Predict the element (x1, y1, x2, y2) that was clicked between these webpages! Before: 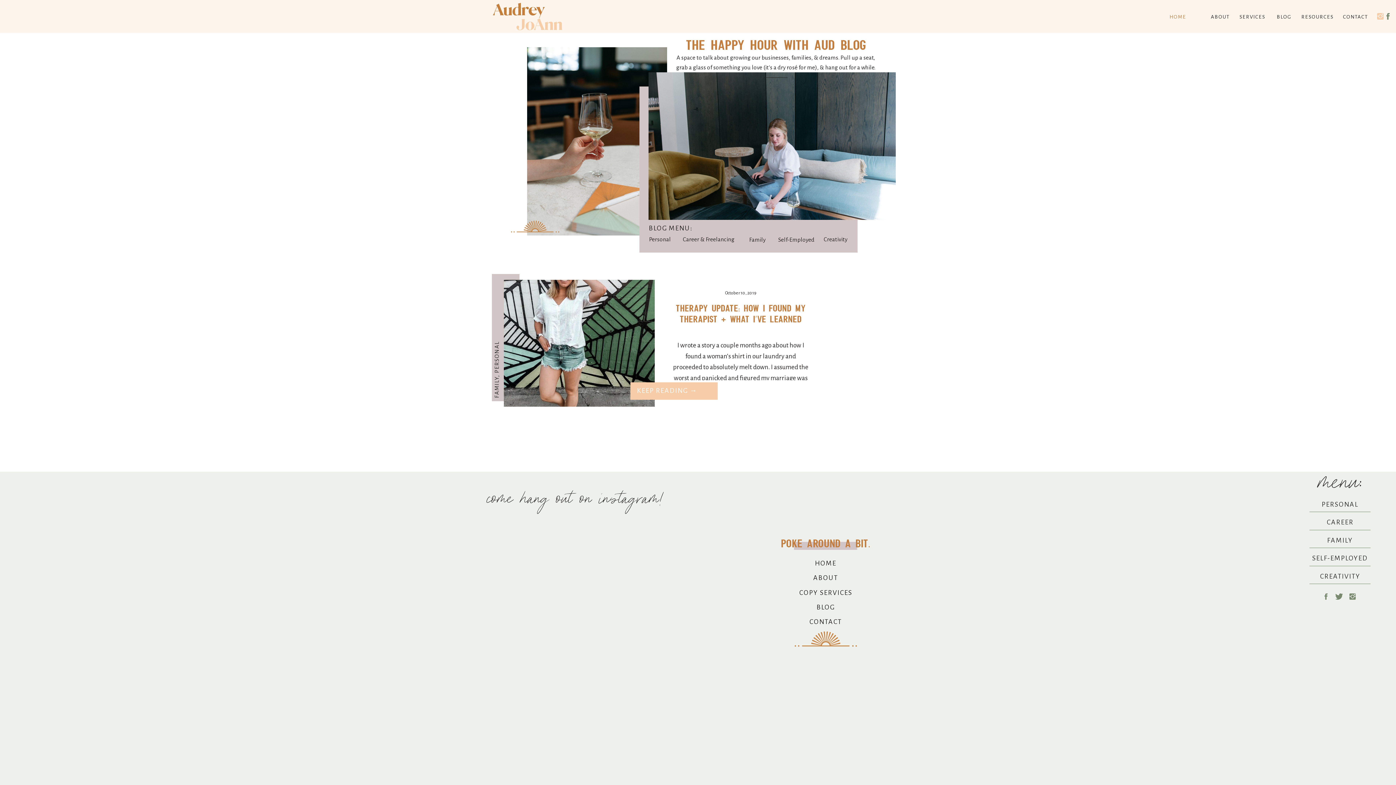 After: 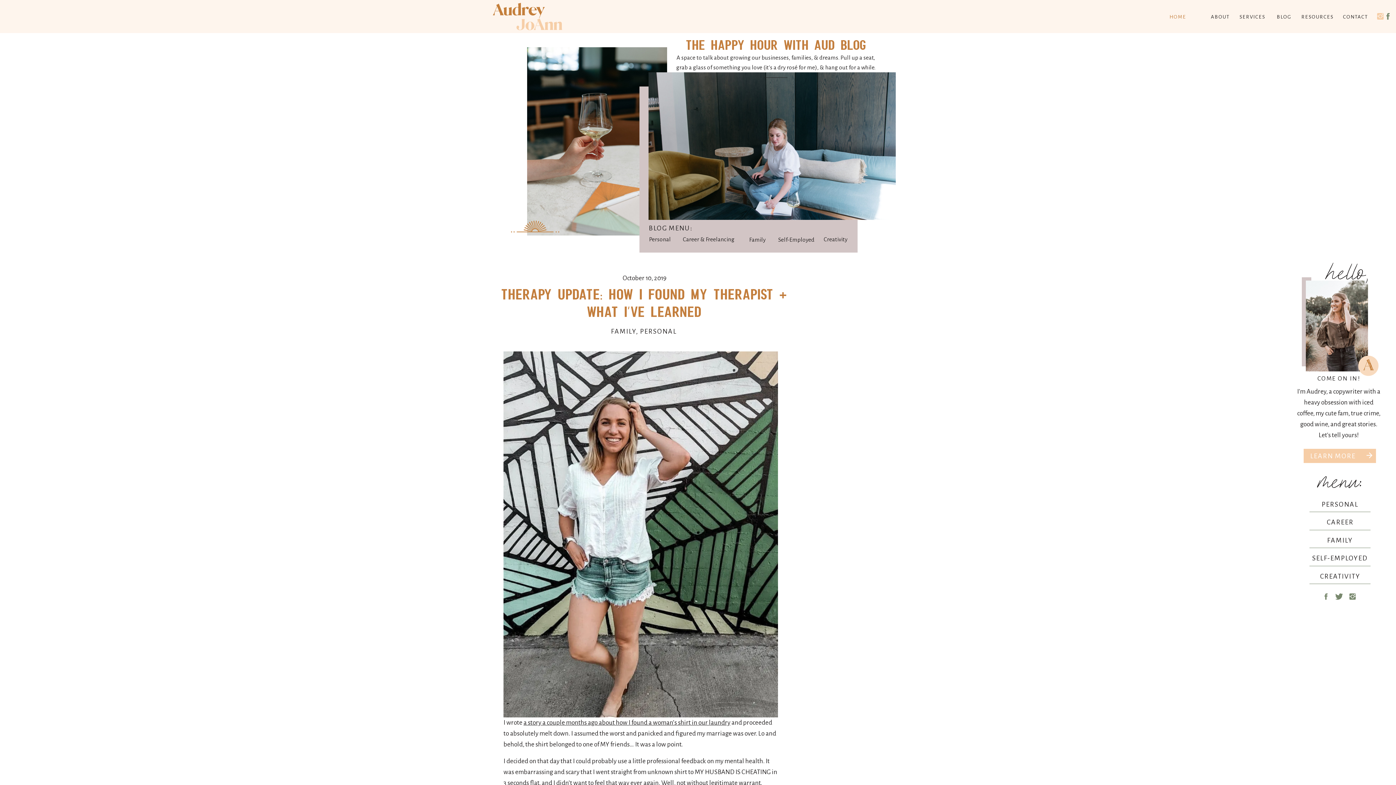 Action: bbox: (504, 280, 654, 406)